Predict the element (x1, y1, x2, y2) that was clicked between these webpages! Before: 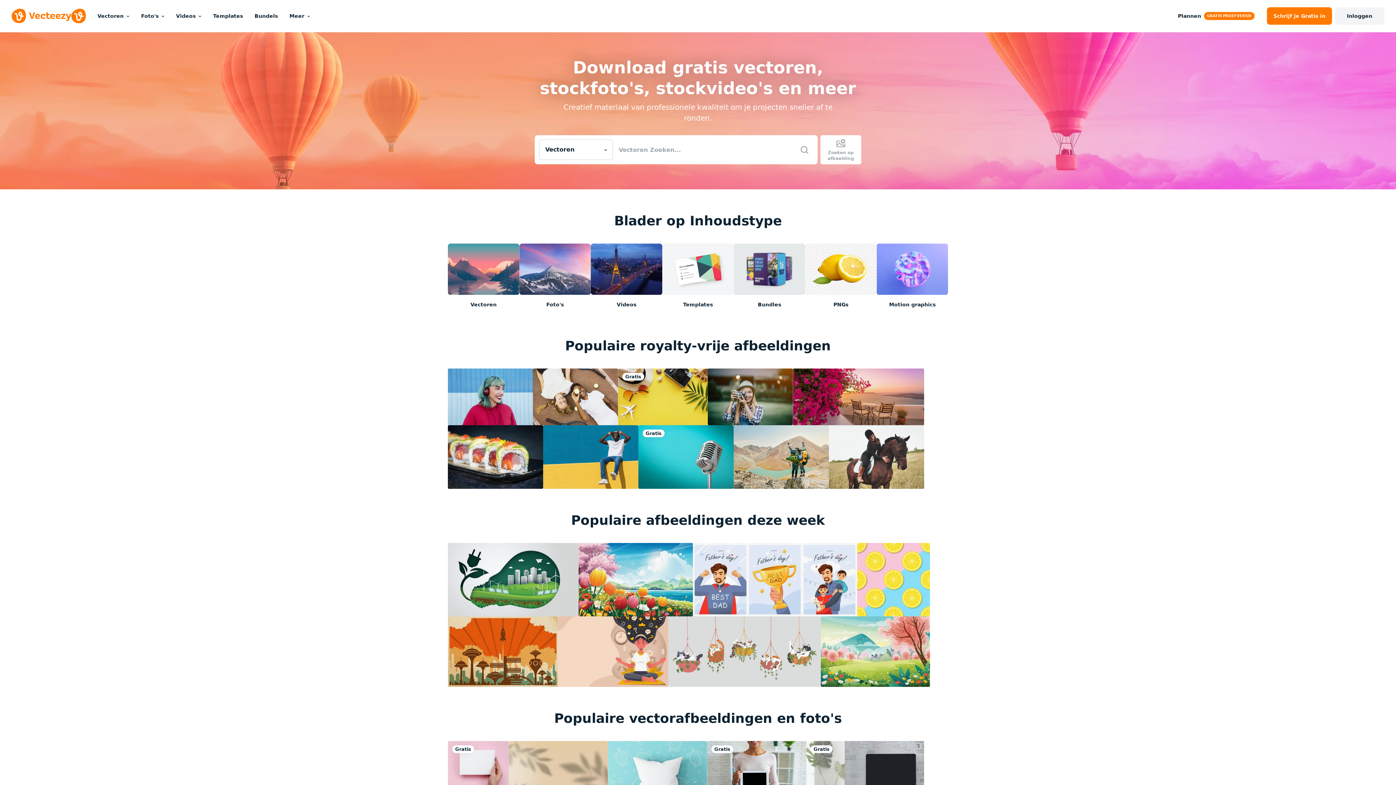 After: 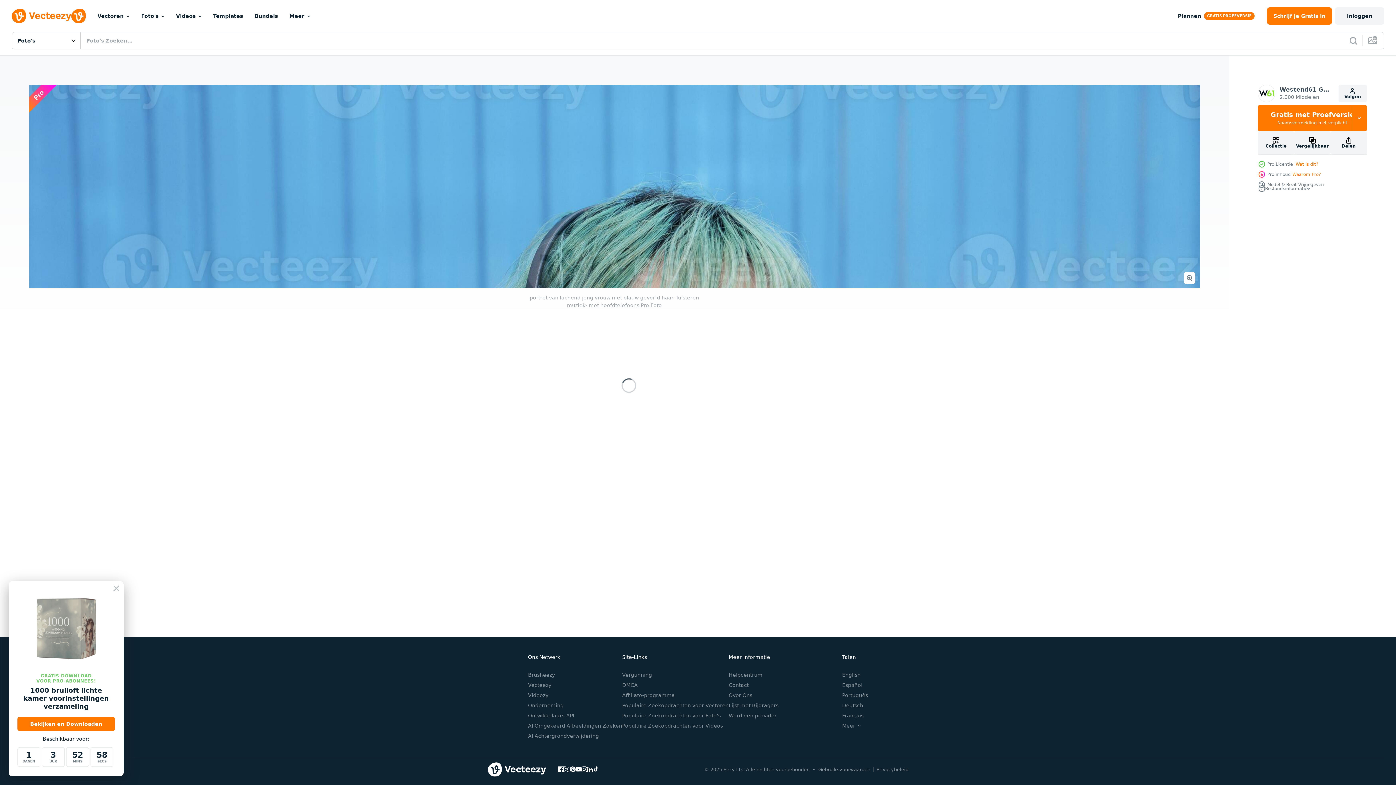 Action: bbox: (448, 368, 533, 425)